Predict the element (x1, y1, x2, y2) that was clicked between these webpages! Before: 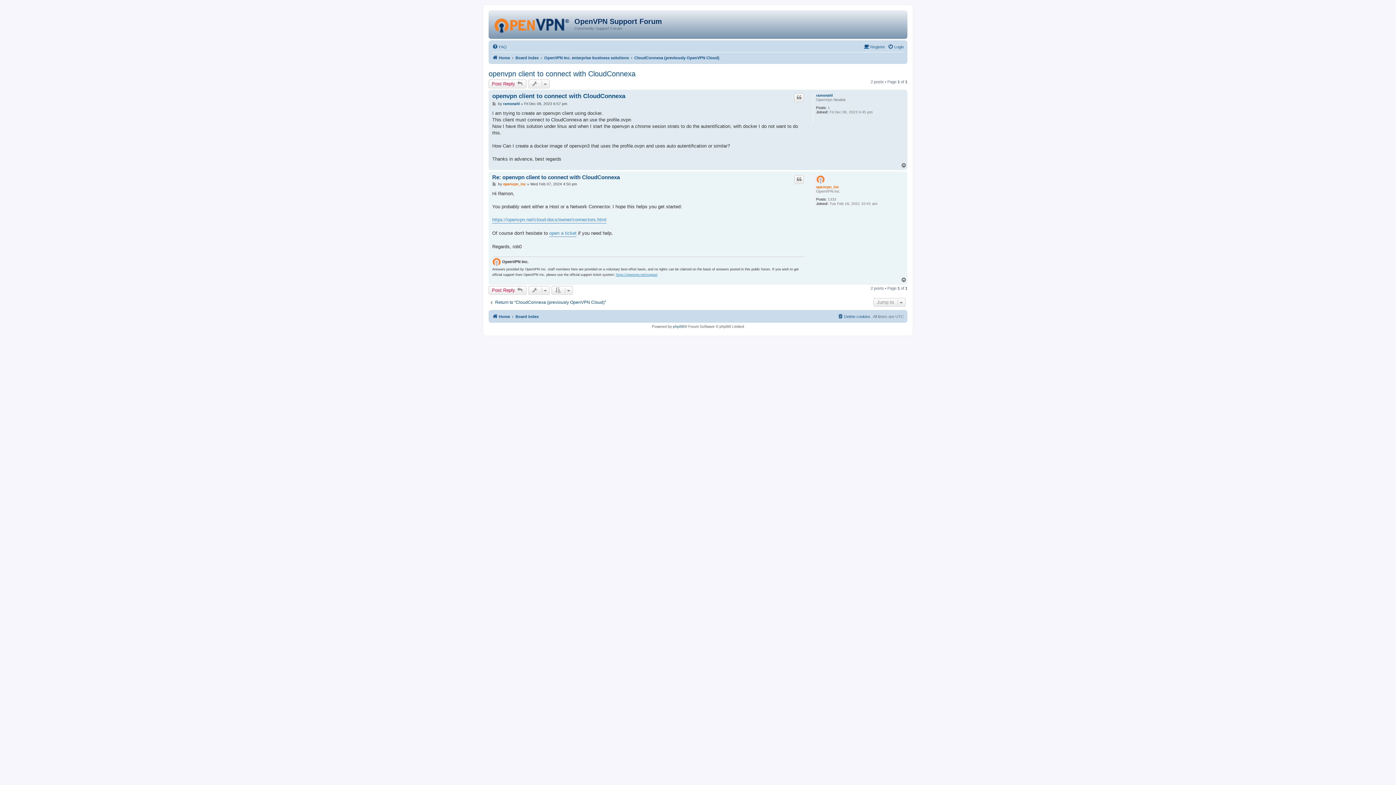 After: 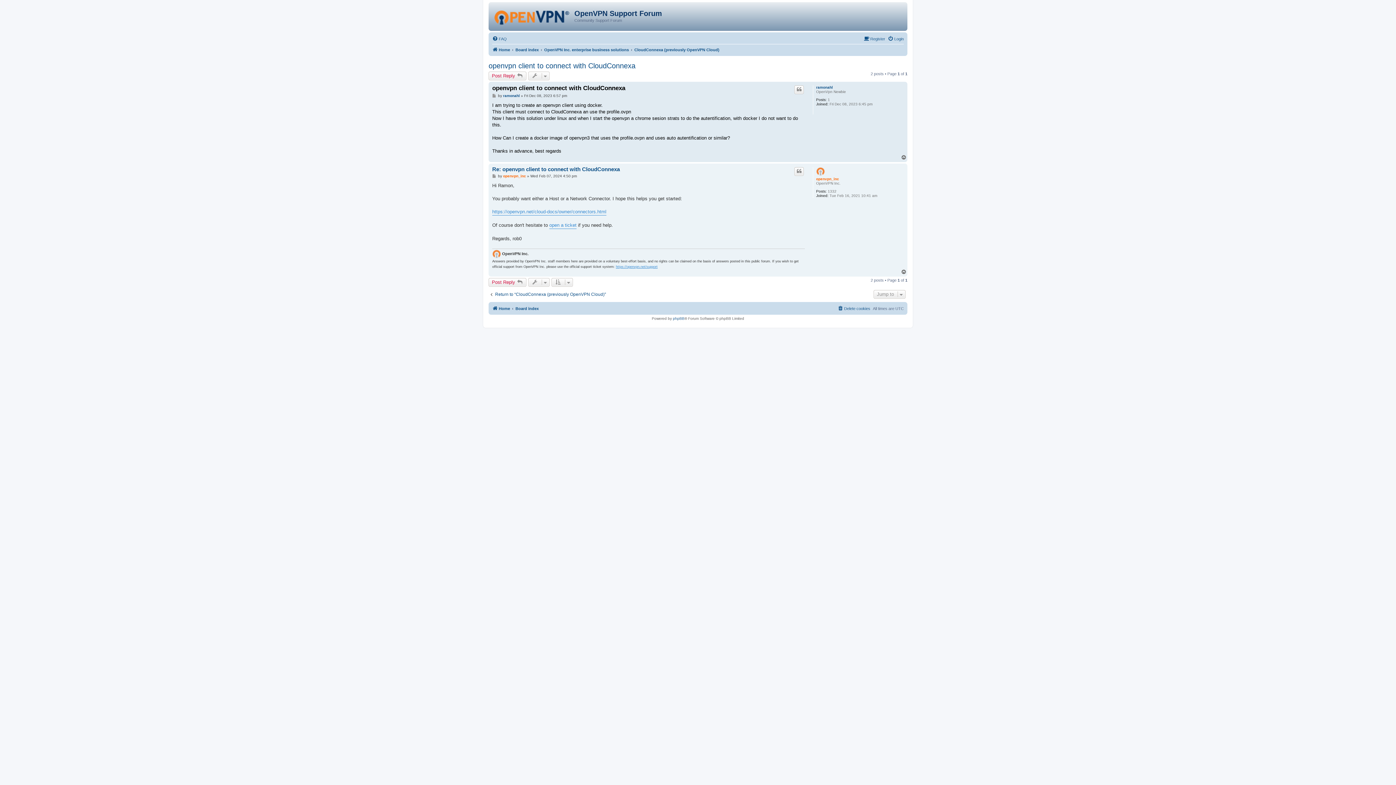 Action: label: openvpn client to connect with CloudConnexa bbox: (492, 92, 625, 99)